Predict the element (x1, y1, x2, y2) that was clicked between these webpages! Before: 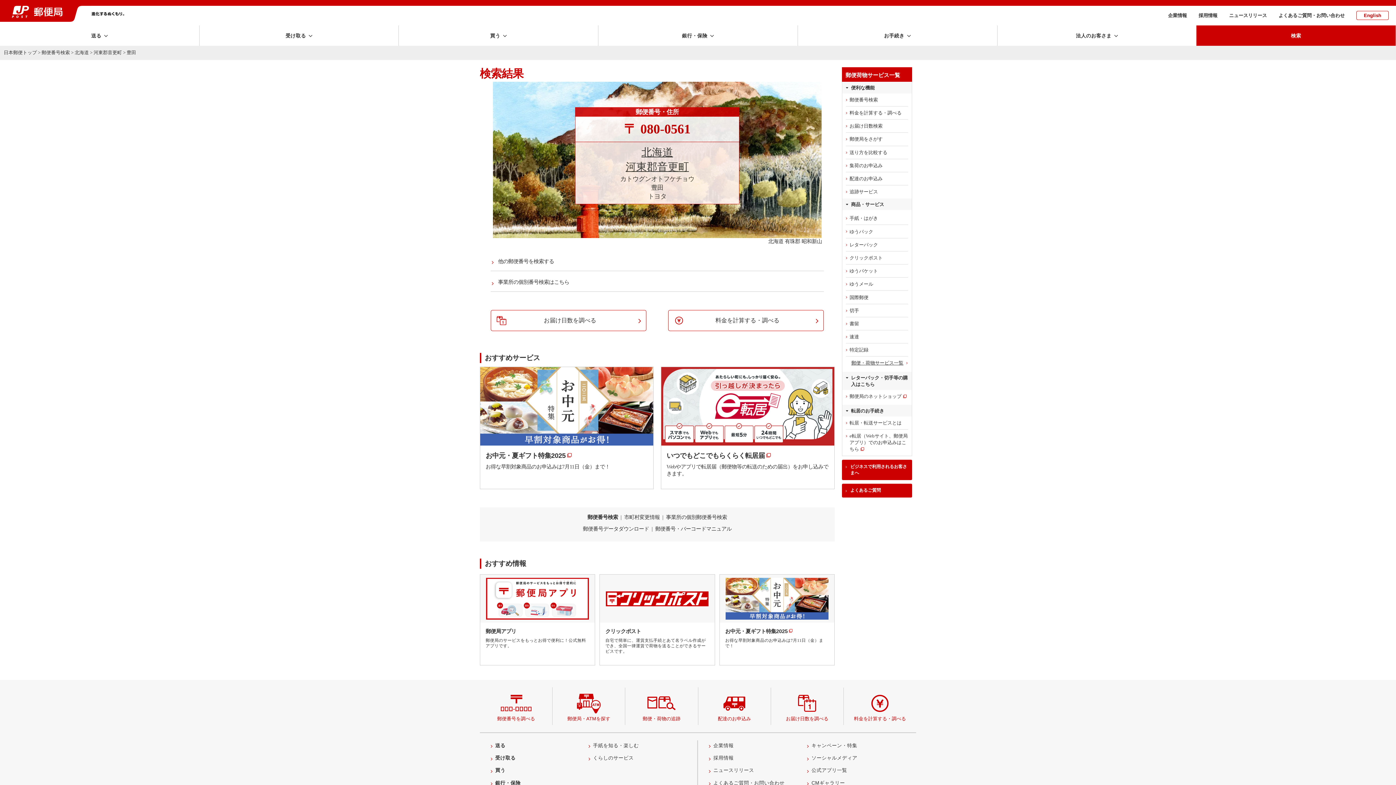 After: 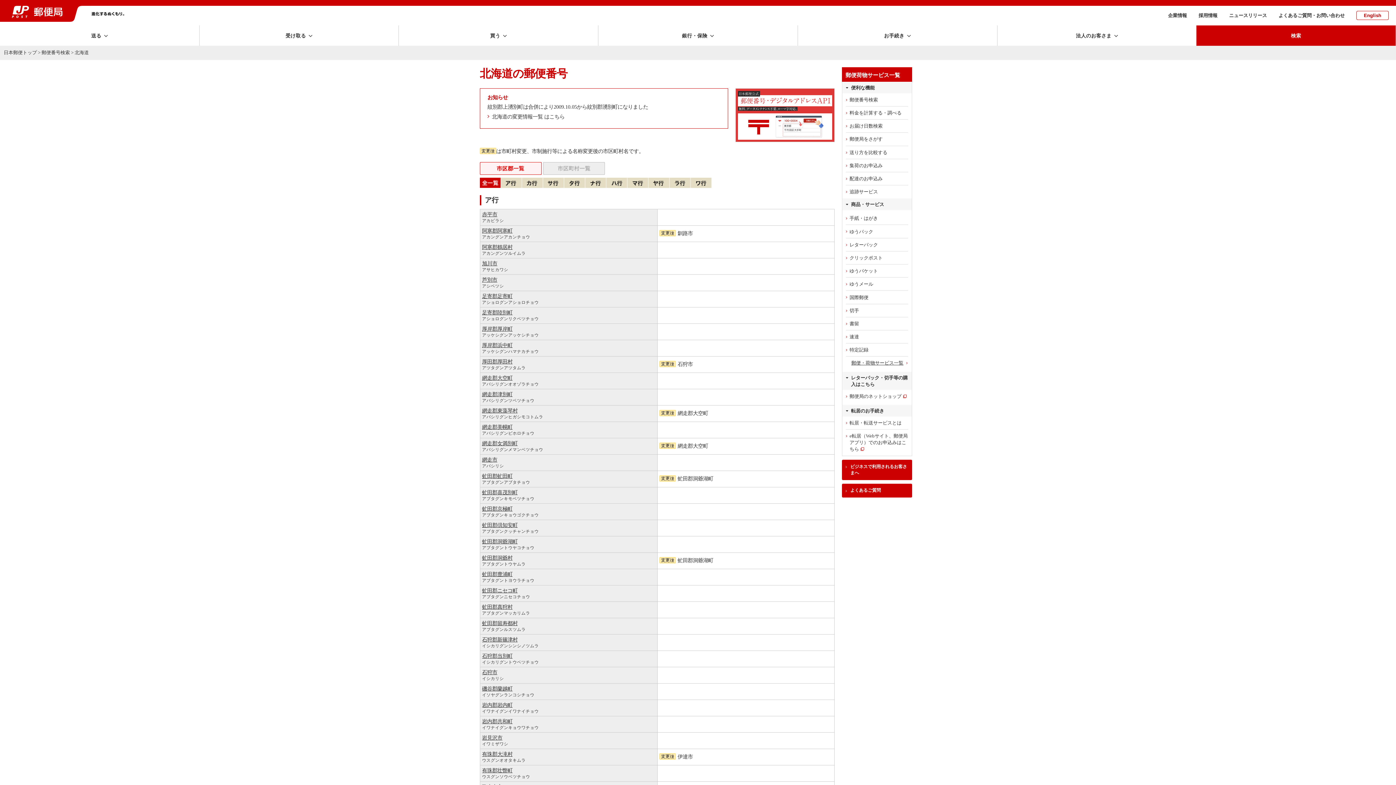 Action: bbox: (641, 146, 673, 158) label: 北海道